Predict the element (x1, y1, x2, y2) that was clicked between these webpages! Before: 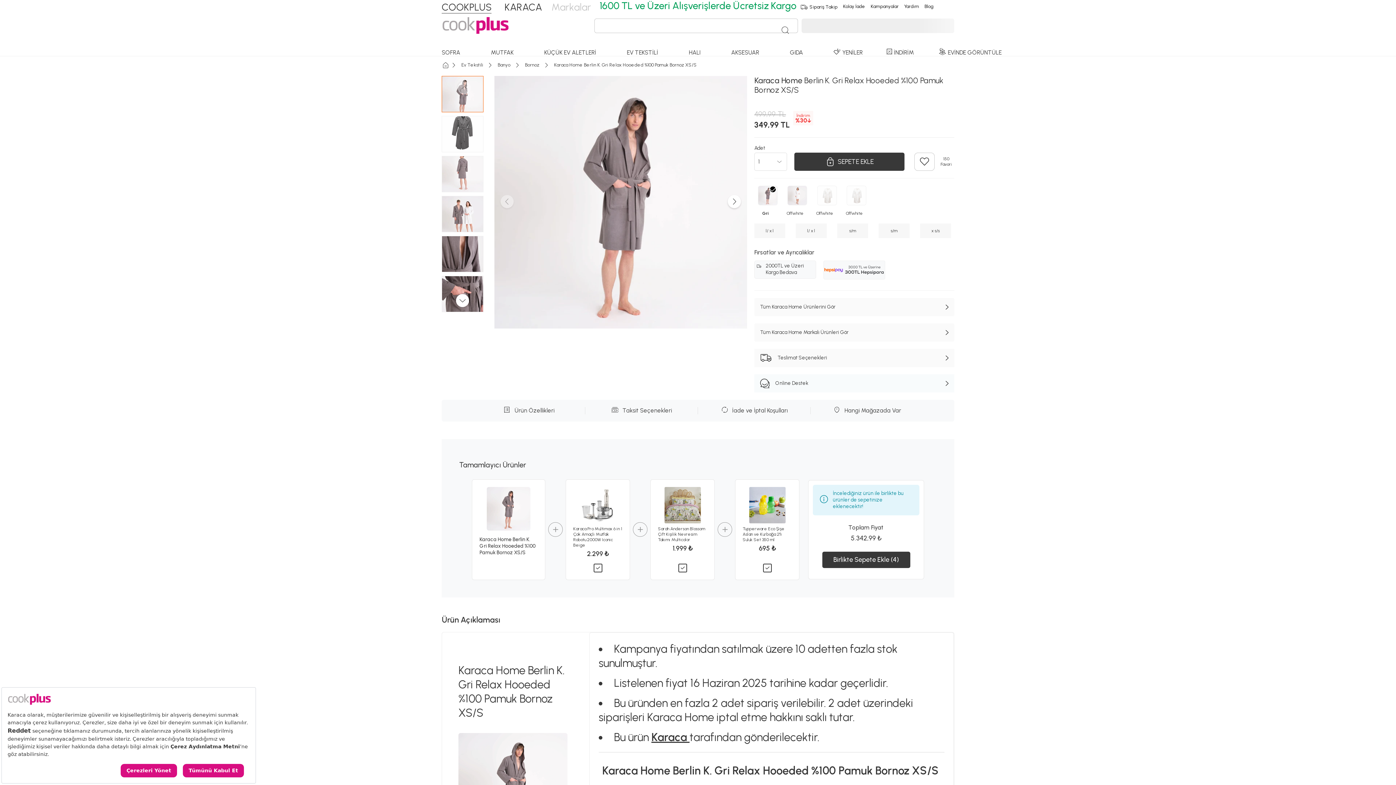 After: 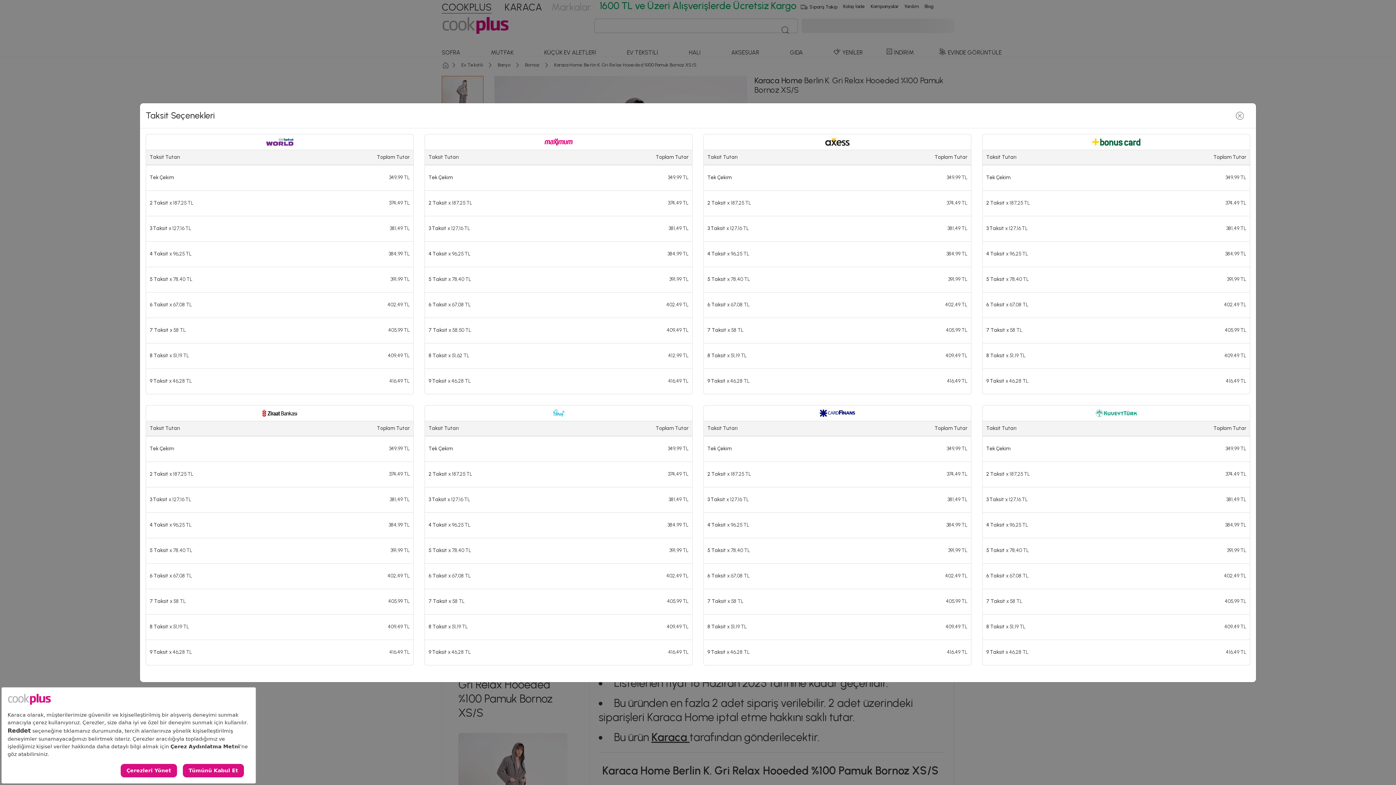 Action: label: Taksit Seçenekleri bbox: (585, 407, 698, 414)